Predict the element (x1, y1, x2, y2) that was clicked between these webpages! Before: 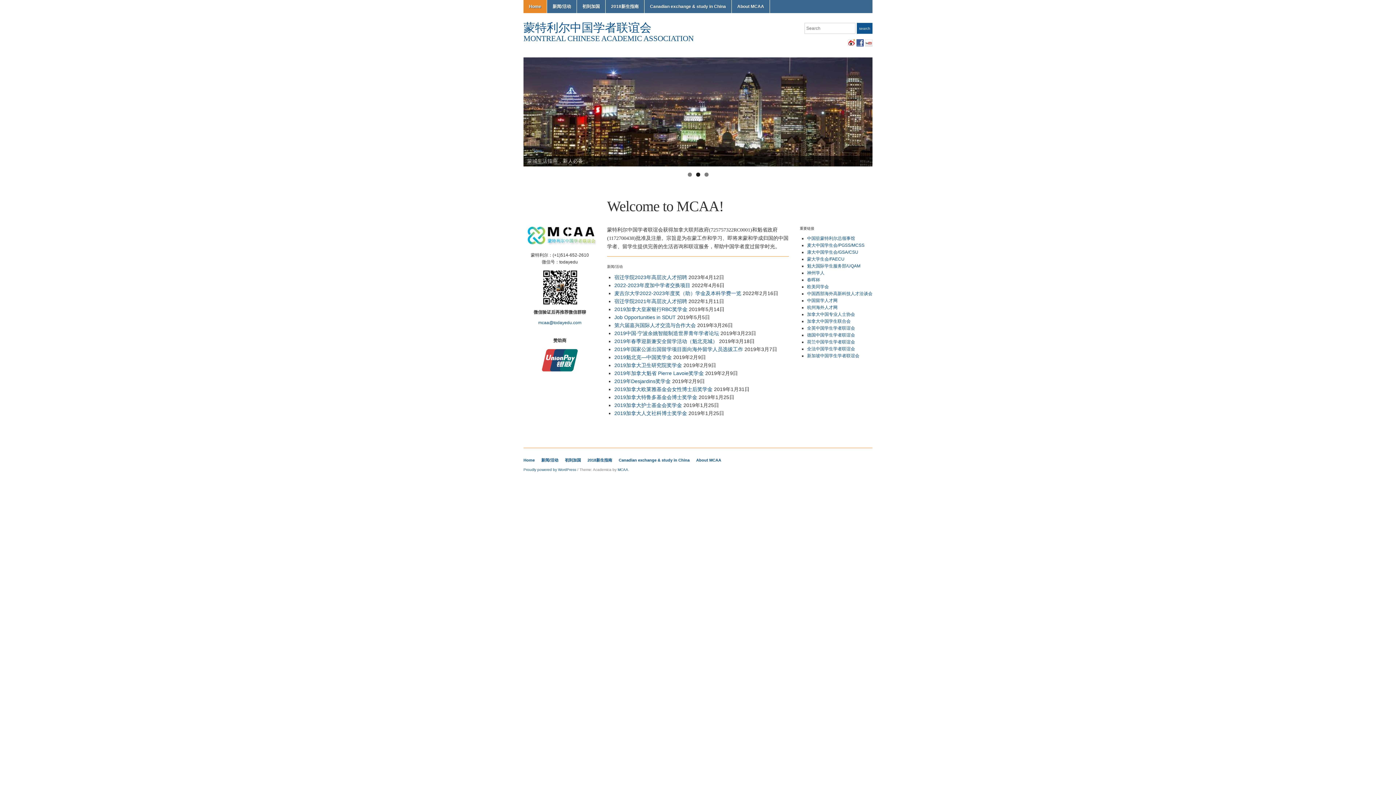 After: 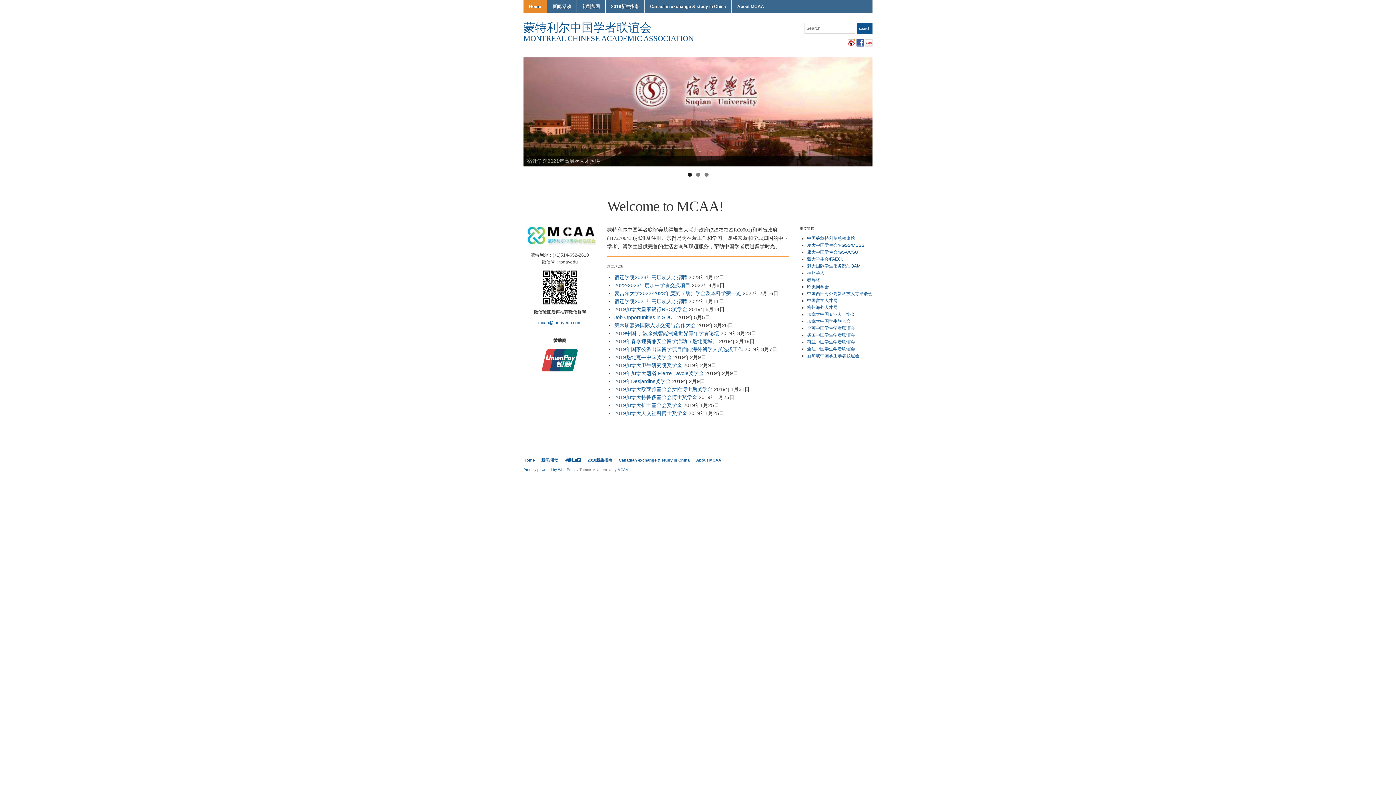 Action: label: 全英中国学生学者联谊会 bbox: (807, 325, 855, 330)